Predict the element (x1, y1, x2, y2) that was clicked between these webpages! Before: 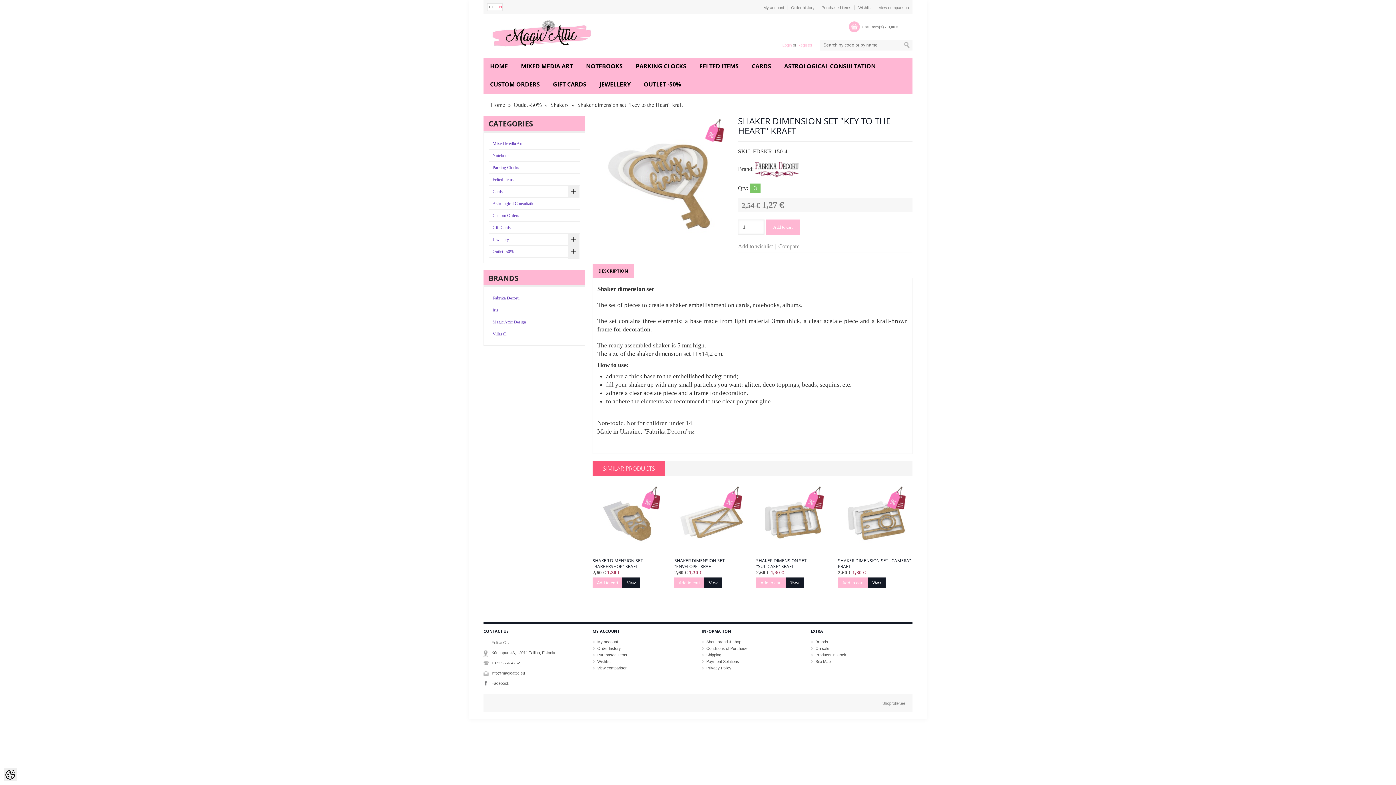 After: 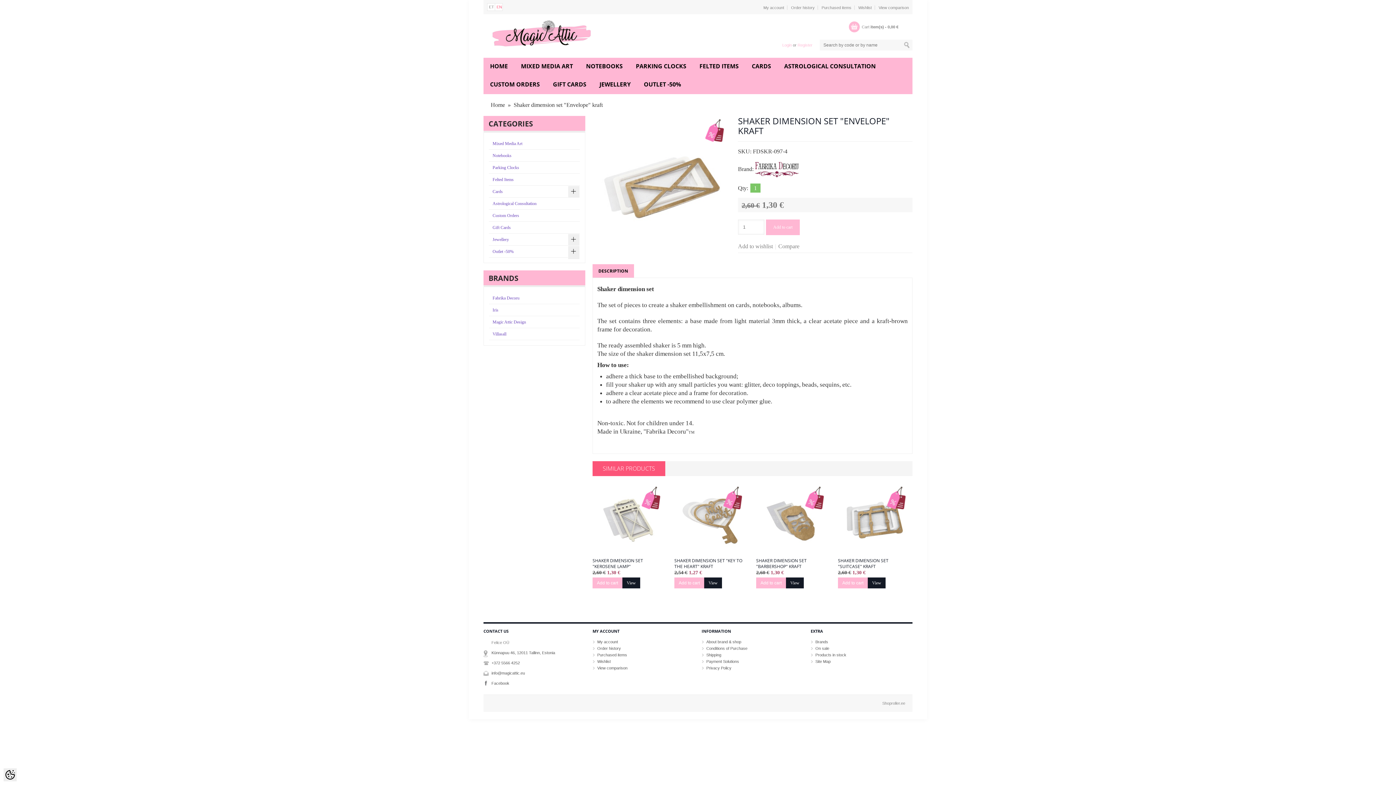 Action: label: View bbox: (704, 577, 722, 588)